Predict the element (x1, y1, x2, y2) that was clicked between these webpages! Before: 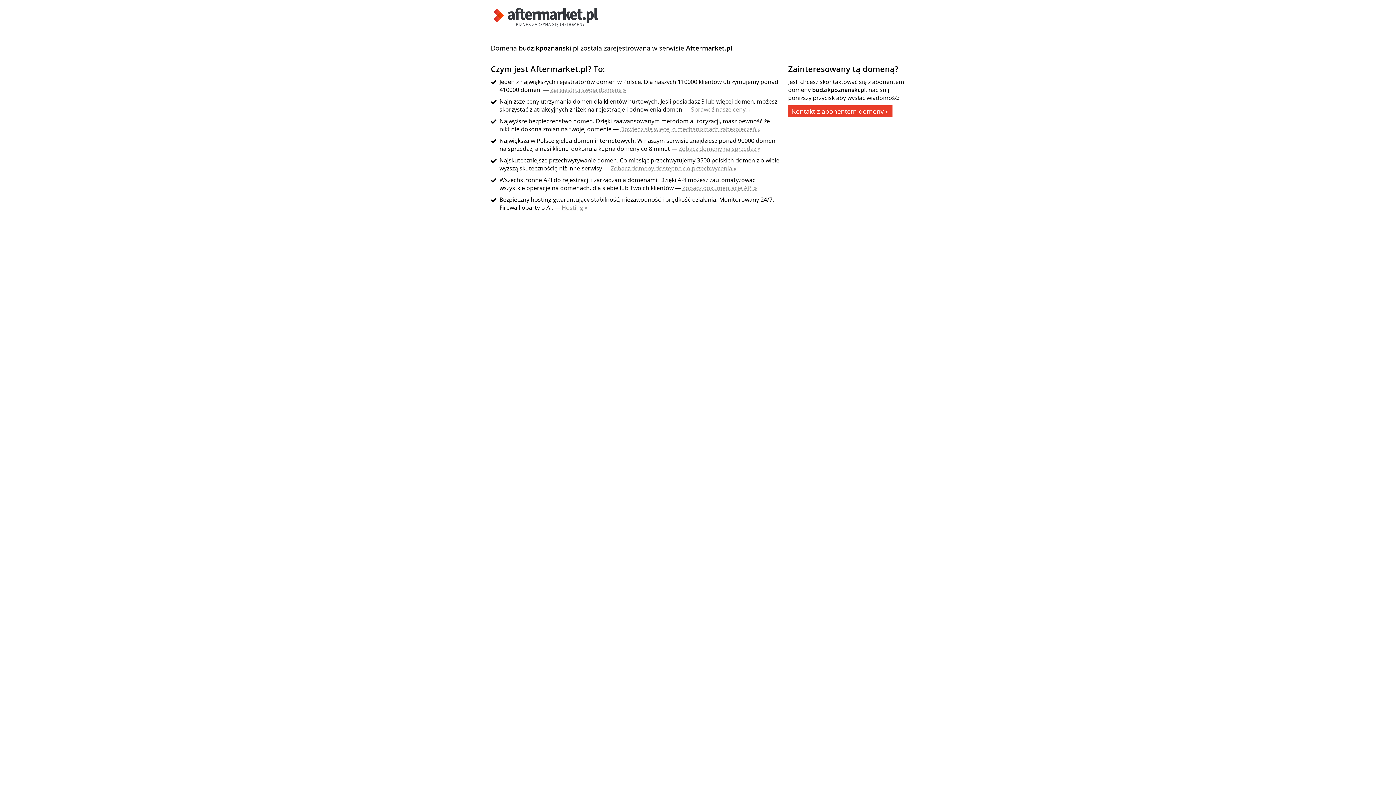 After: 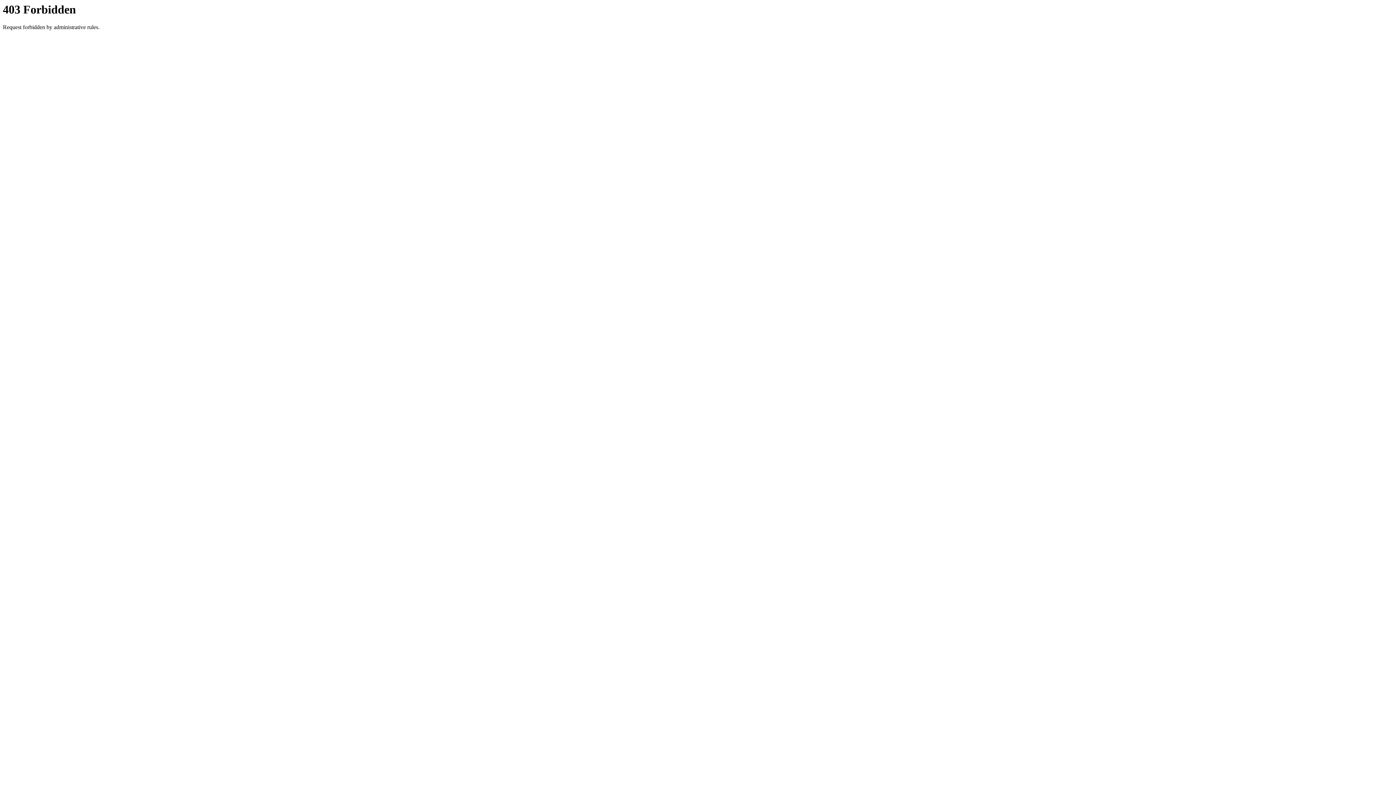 Action: bbox: (788, 105, 892, 117) label: Kontakt z abonentem domeny »